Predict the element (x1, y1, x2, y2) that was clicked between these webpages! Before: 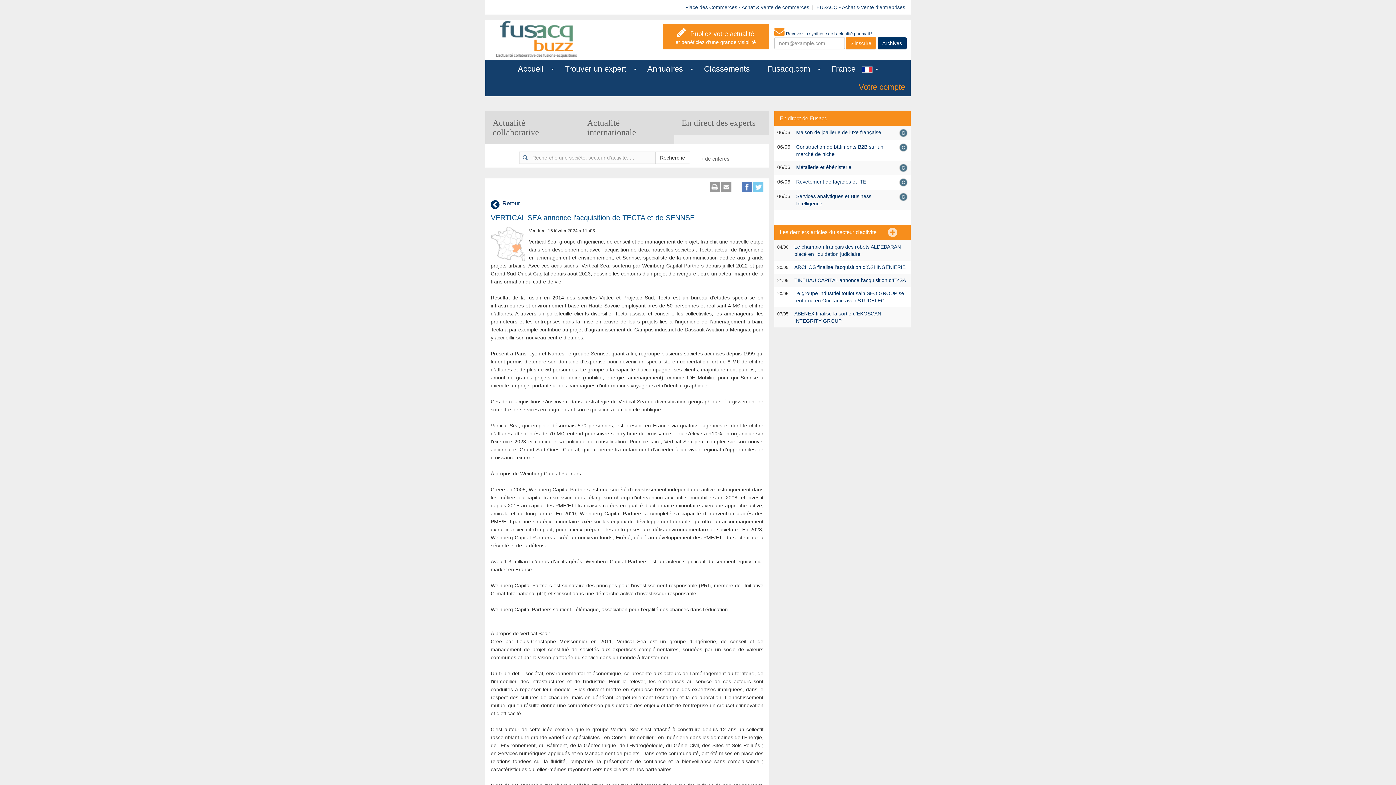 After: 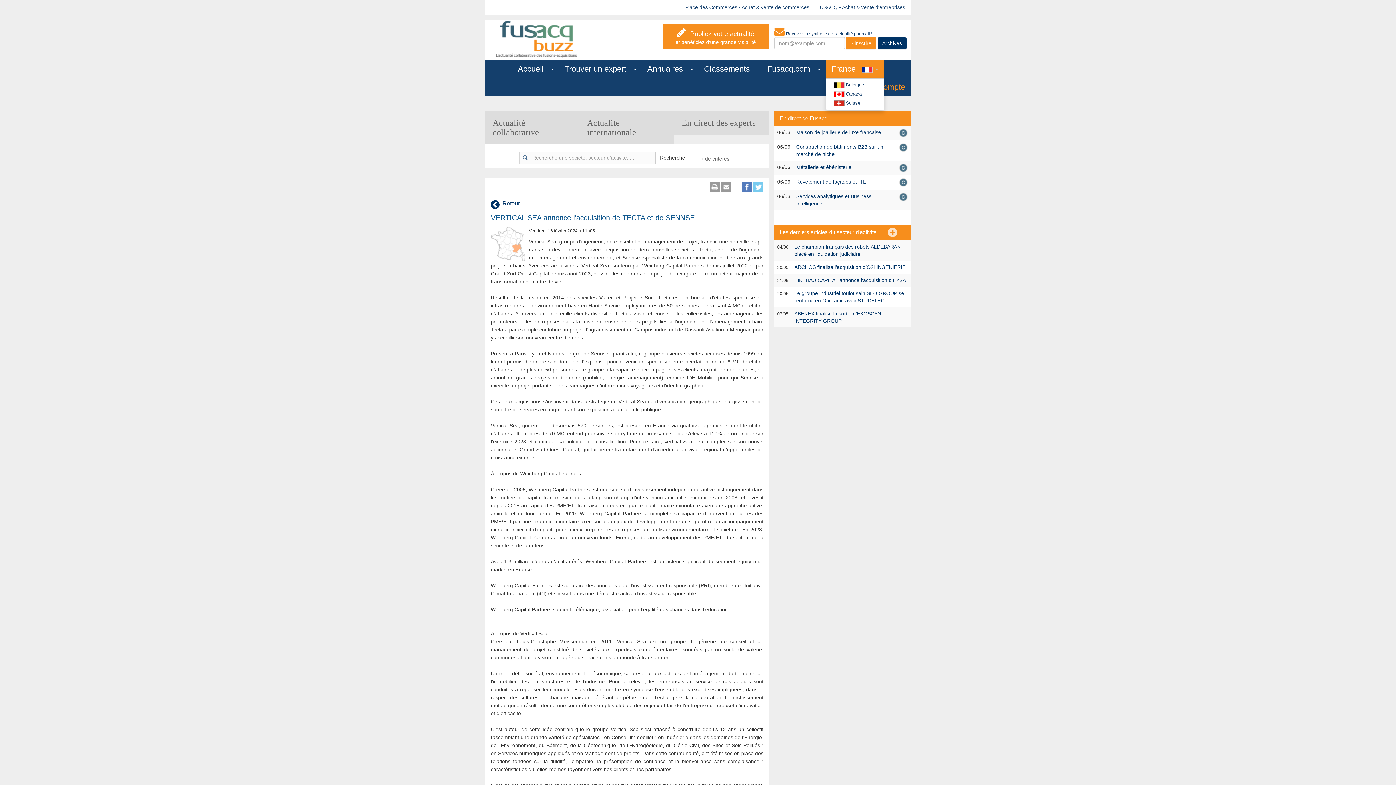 Action: label: France   bbox: (826, 60, 883, 78)